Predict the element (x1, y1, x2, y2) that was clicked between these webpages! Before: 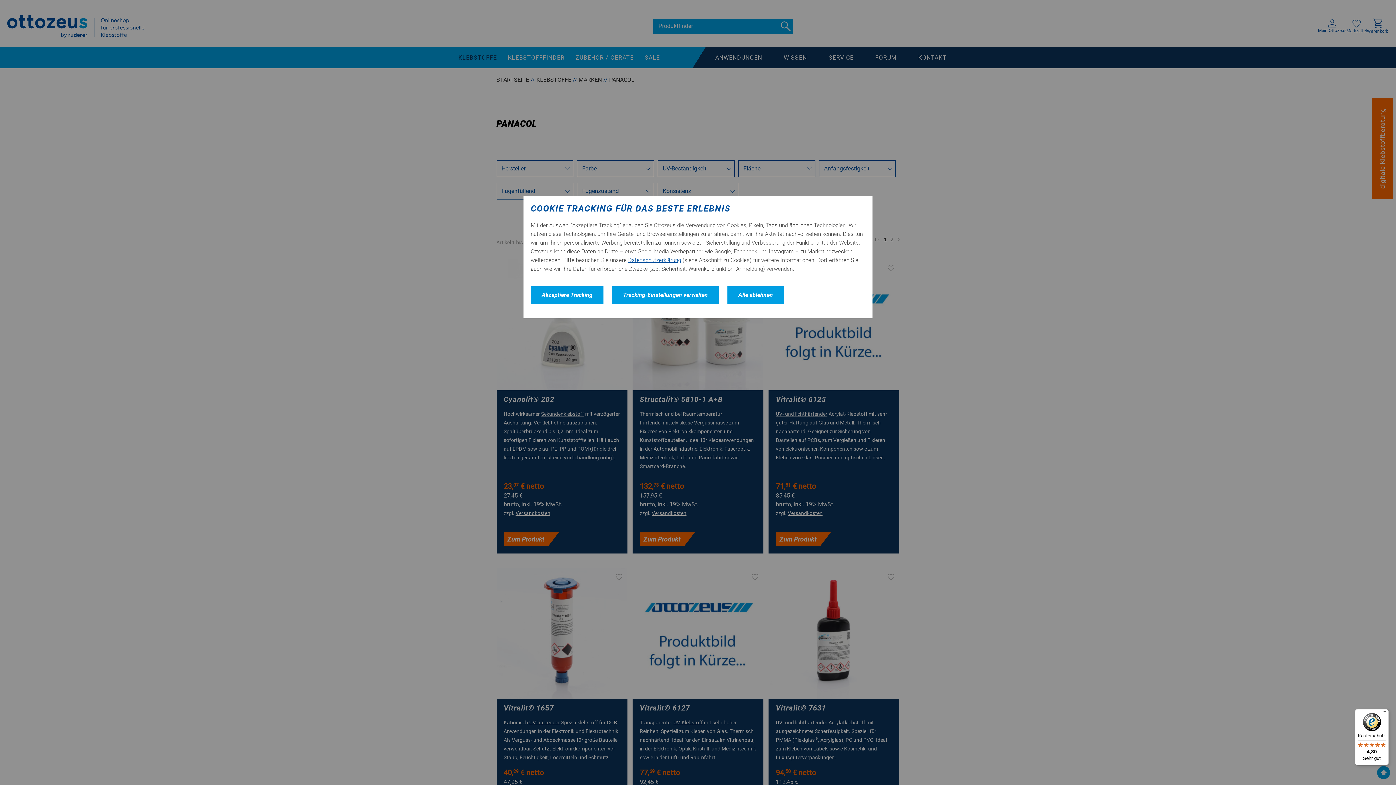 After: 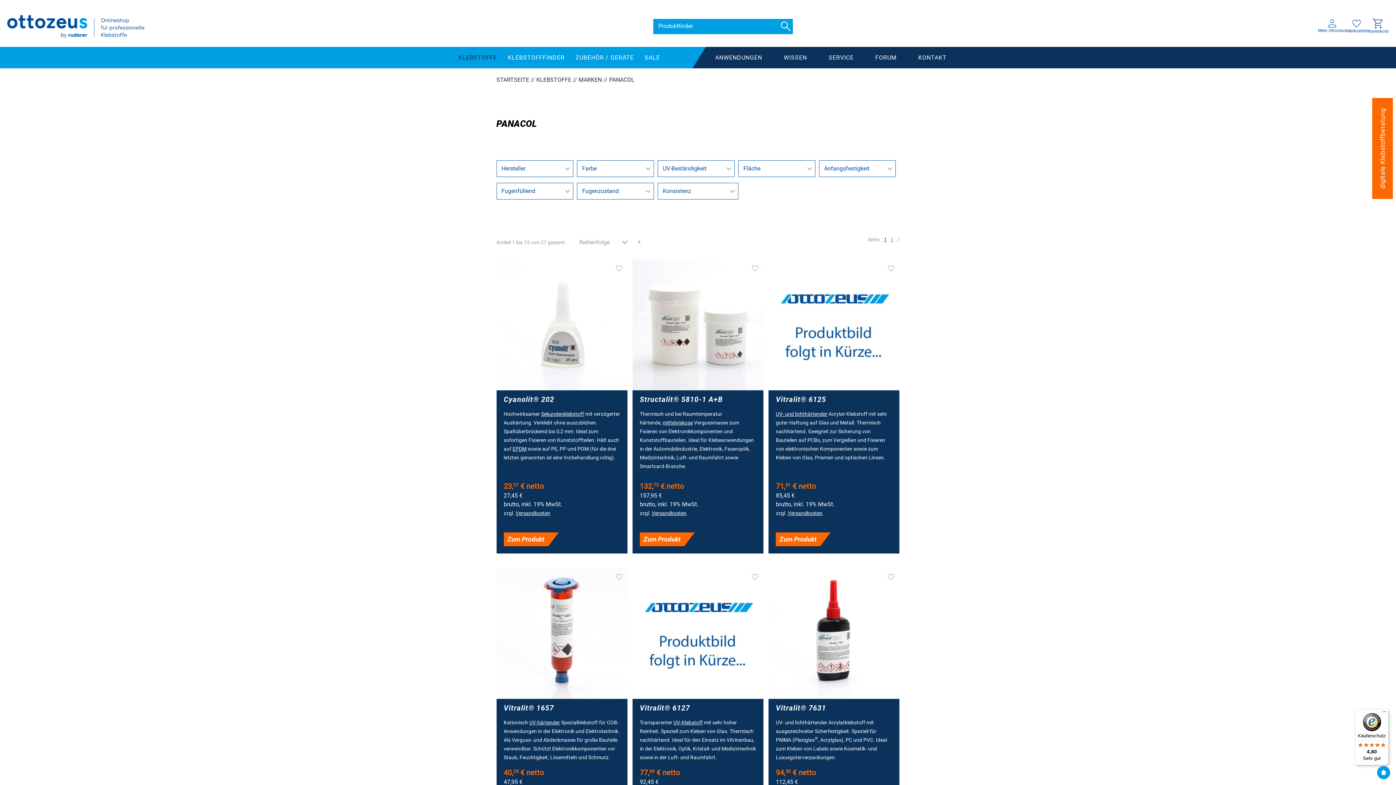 Action: bbox: (530, 286, 603, 304) label: Akzeptiere Tracking